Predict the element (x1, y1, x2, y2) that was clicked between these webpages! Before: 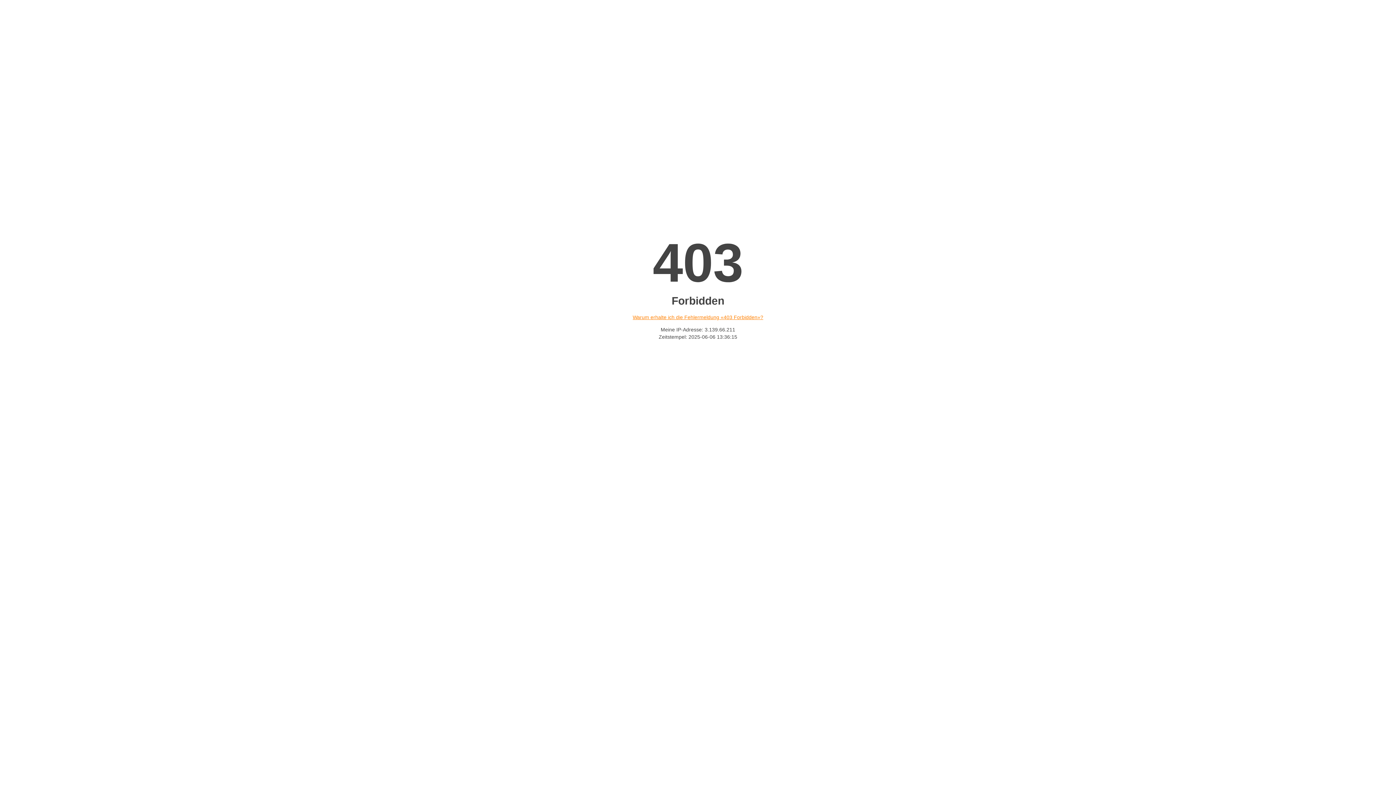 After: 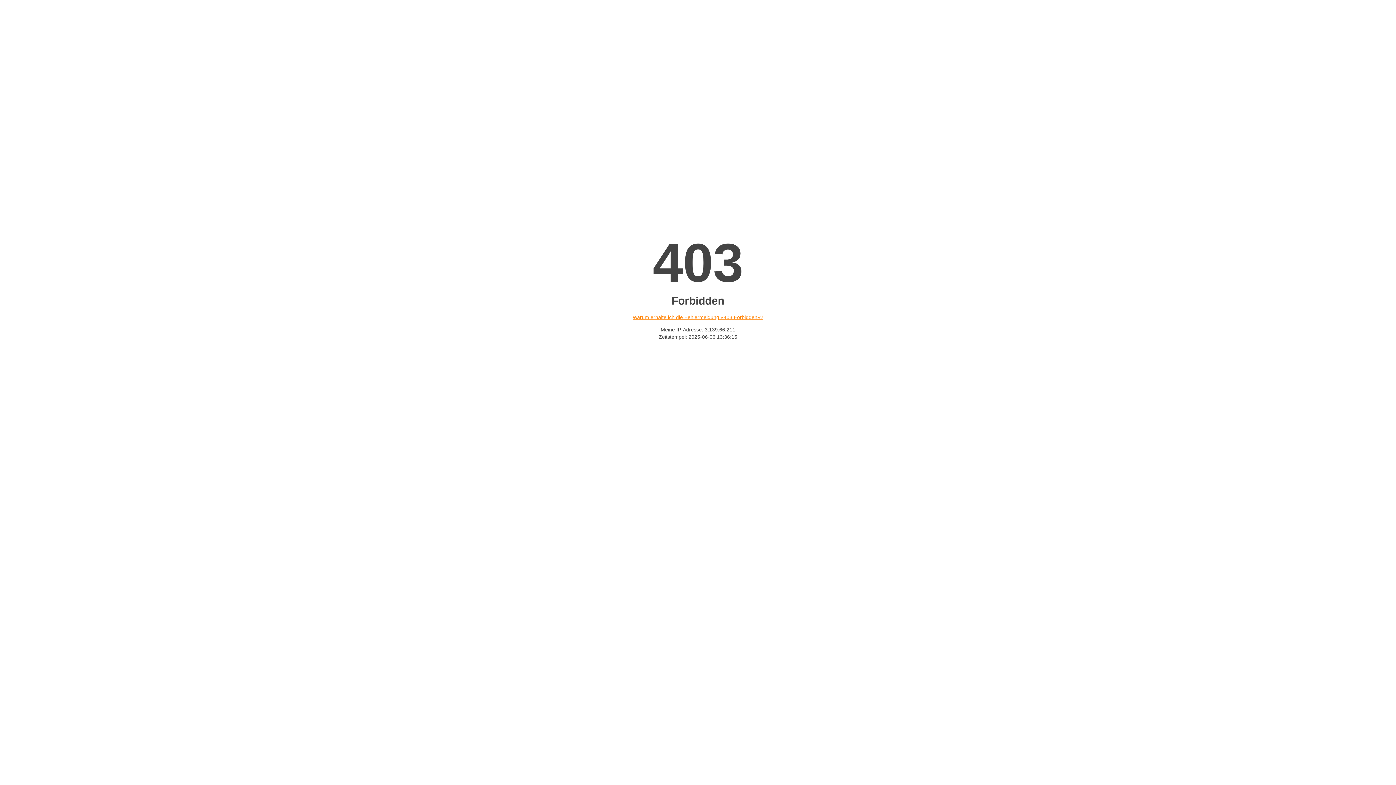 Action: label: Warum erhalte ich die Fehlermeldung «403 Forbidden»? bbox: (632, 314, 763, 320)